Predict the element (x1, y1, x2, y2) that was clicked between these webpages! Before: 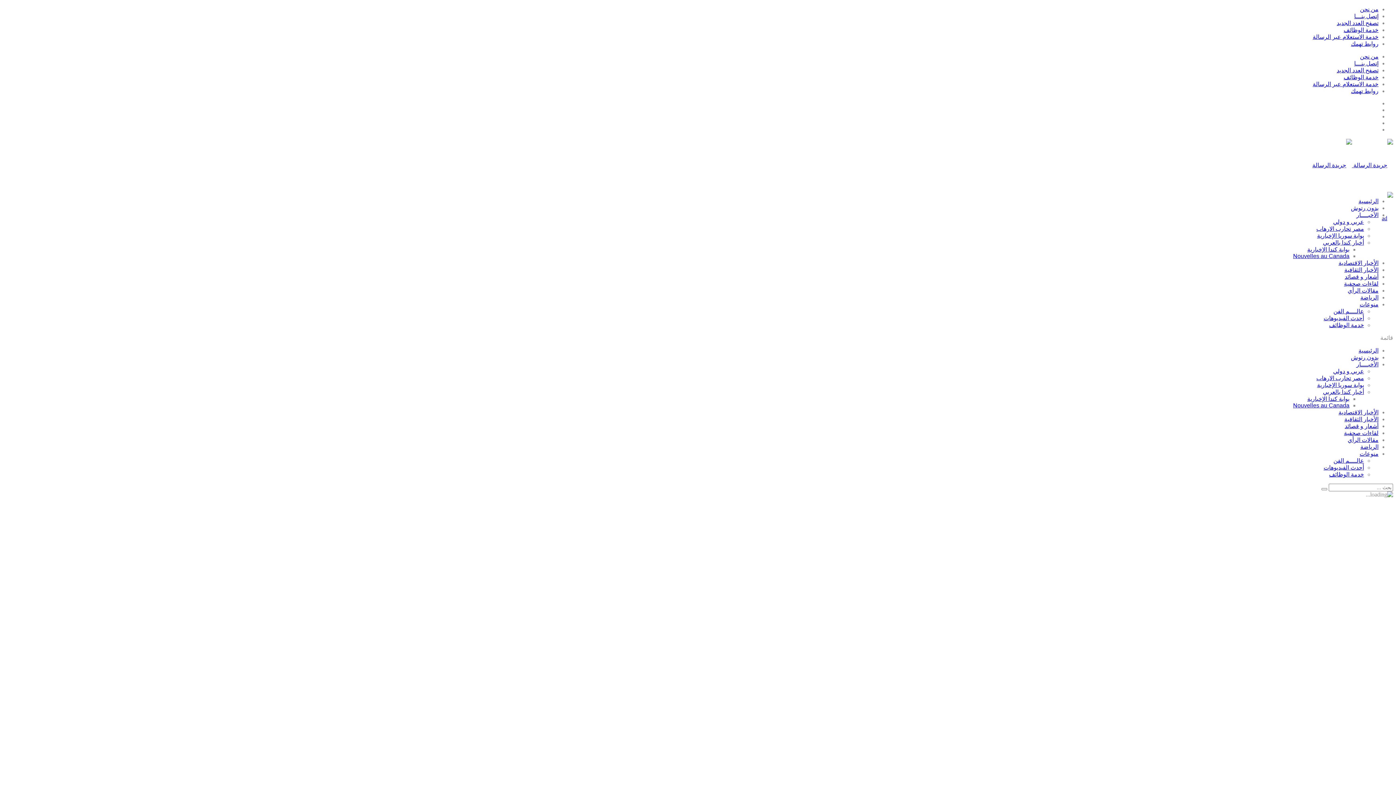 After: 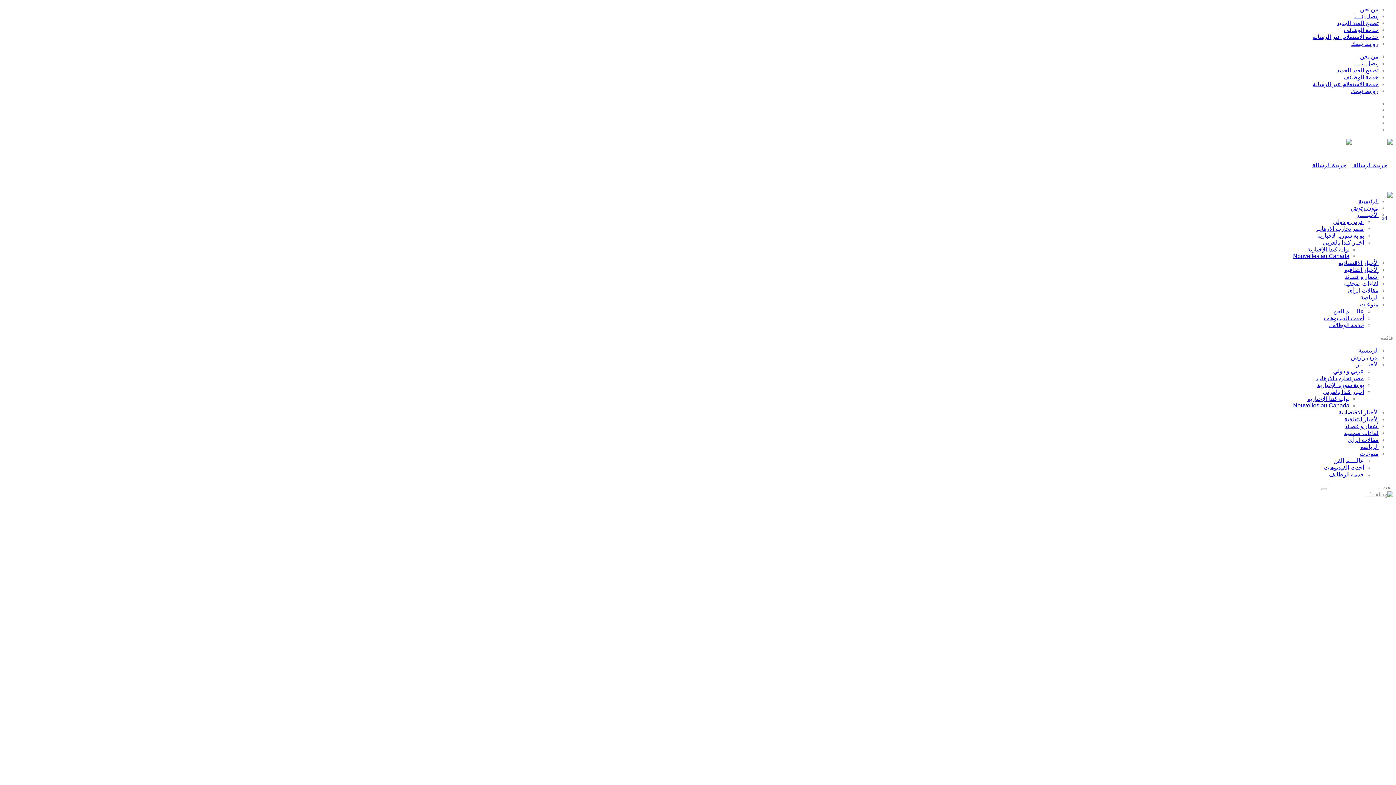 Action: label: مصر تحارب الارهاب bbox: (1316, 375, 1364, 381)